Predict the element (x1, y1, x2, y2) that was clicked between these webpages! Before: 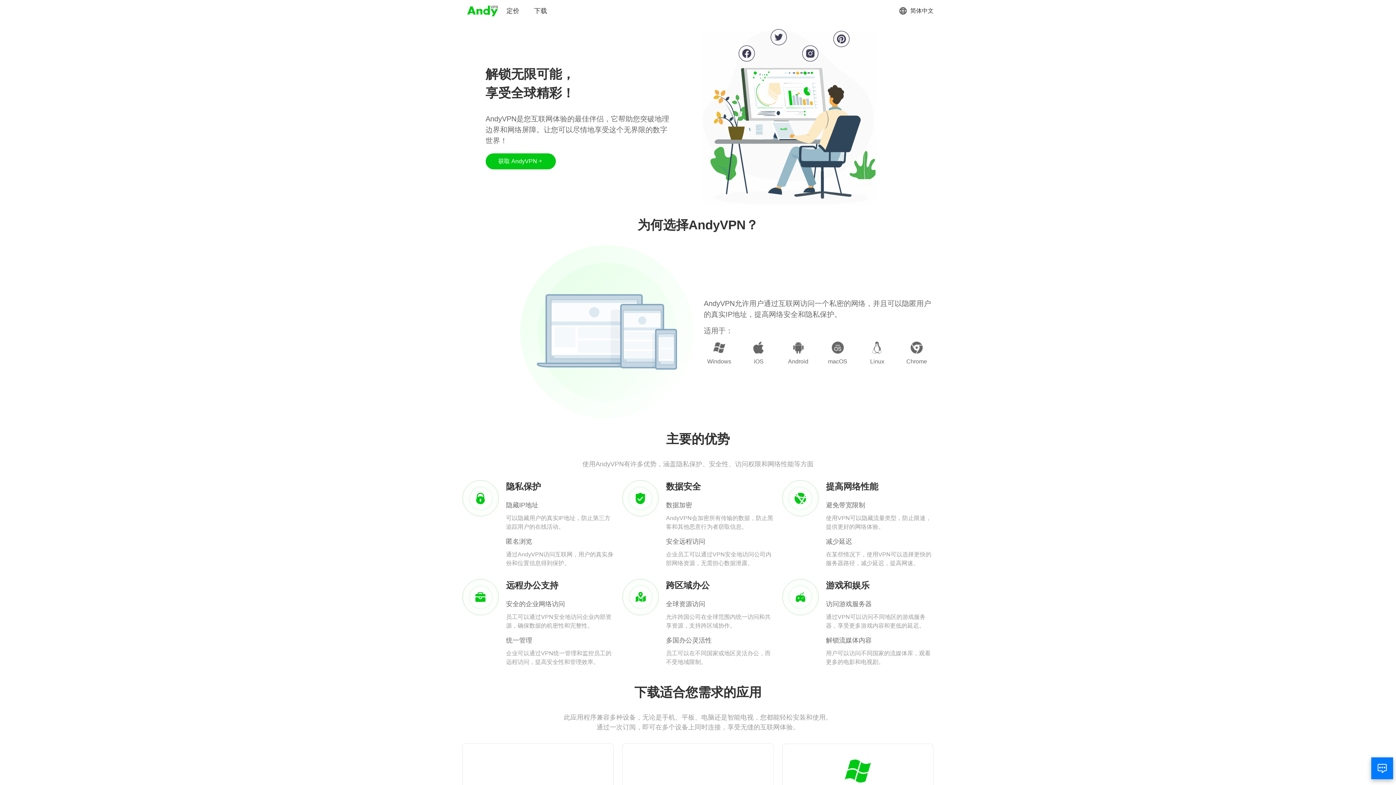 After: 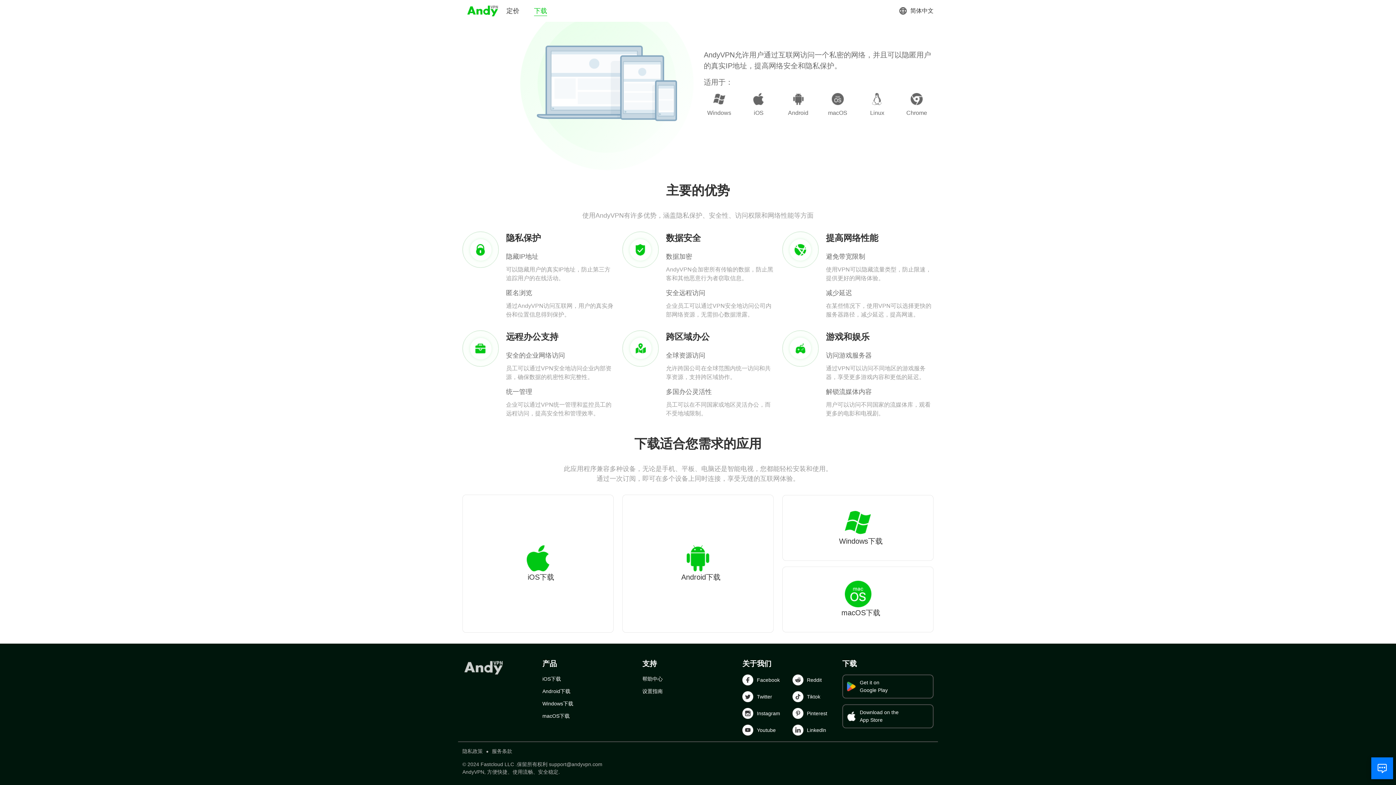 Action: label: 下载 bbox: (534, 6, 547, 15)